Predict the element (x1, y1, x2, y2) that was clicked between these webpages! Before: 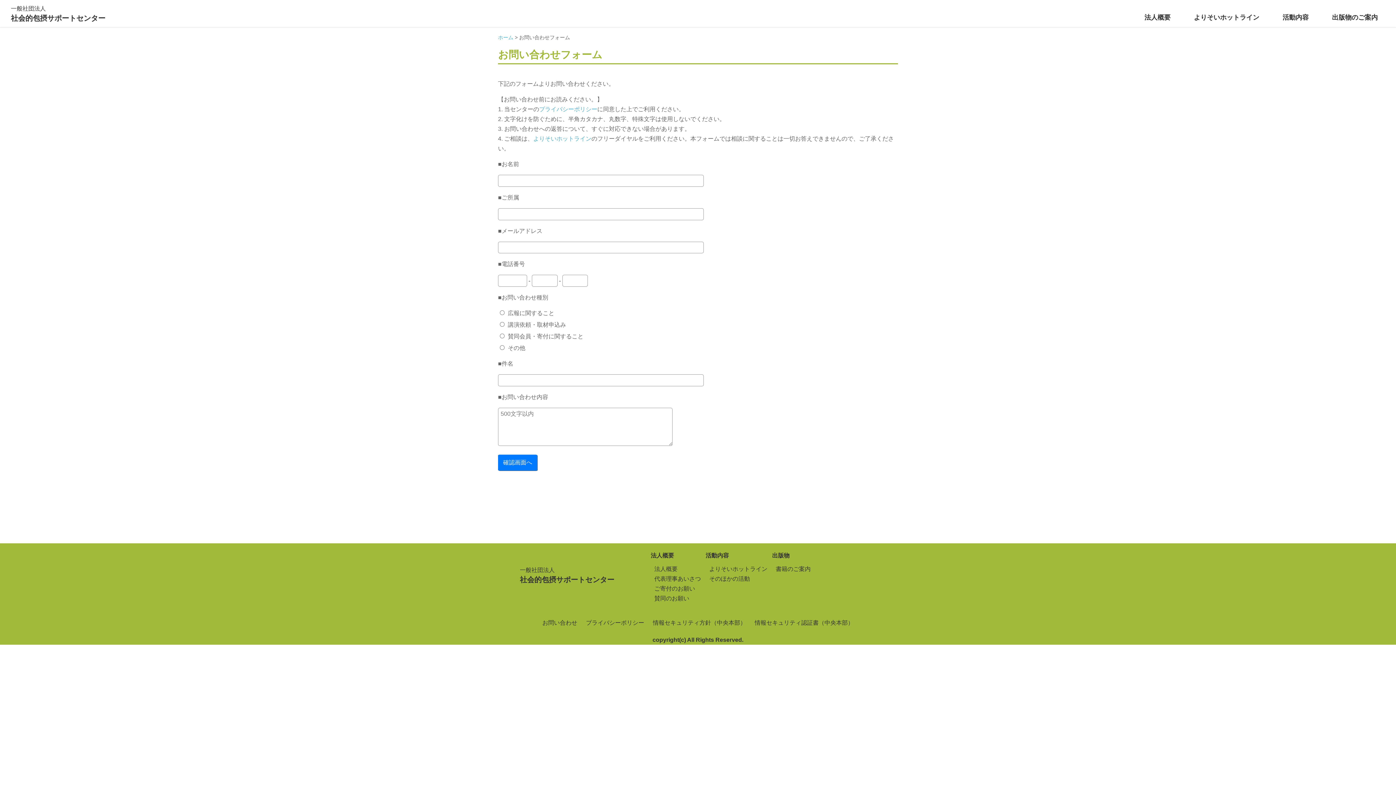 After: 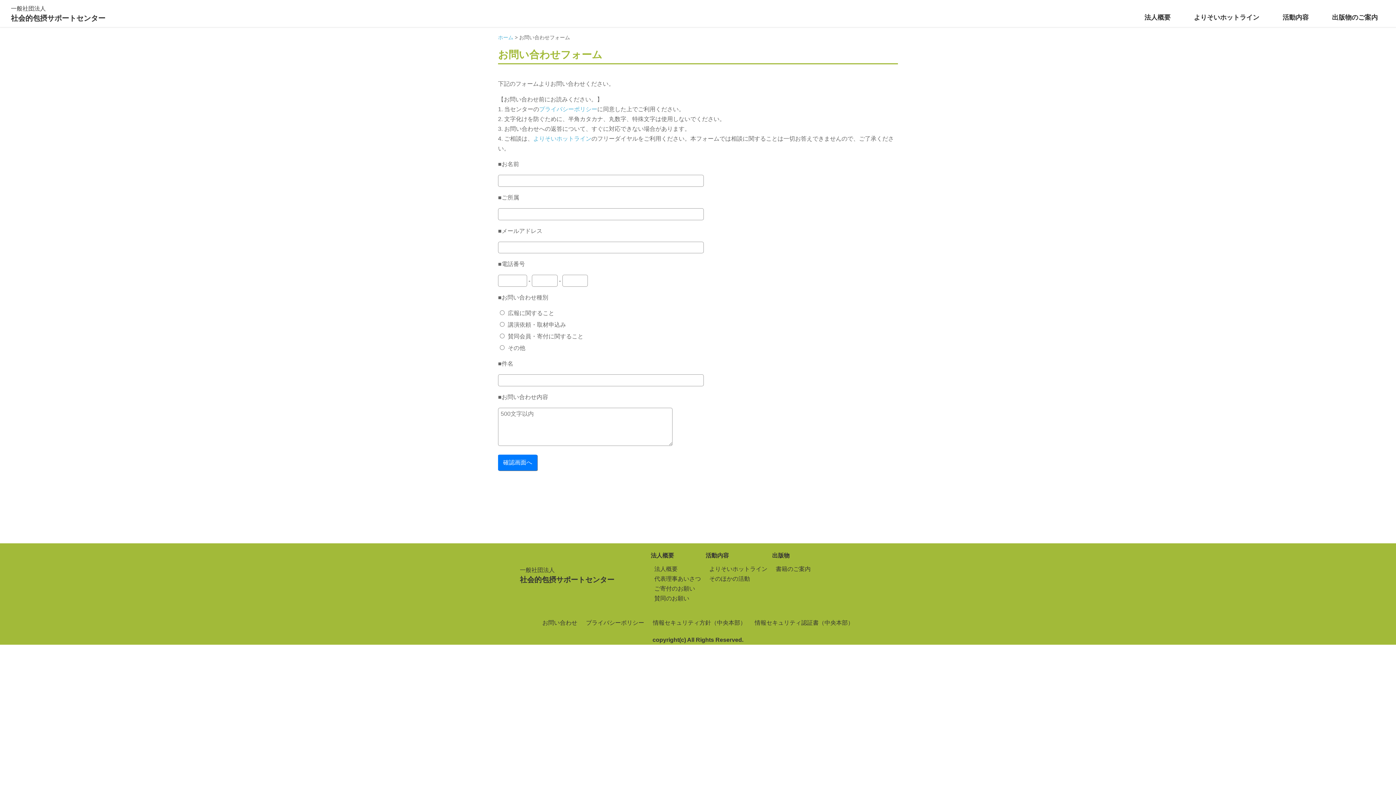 Action: label: お問い合わせ bbox: (542, 619, 577, 626)